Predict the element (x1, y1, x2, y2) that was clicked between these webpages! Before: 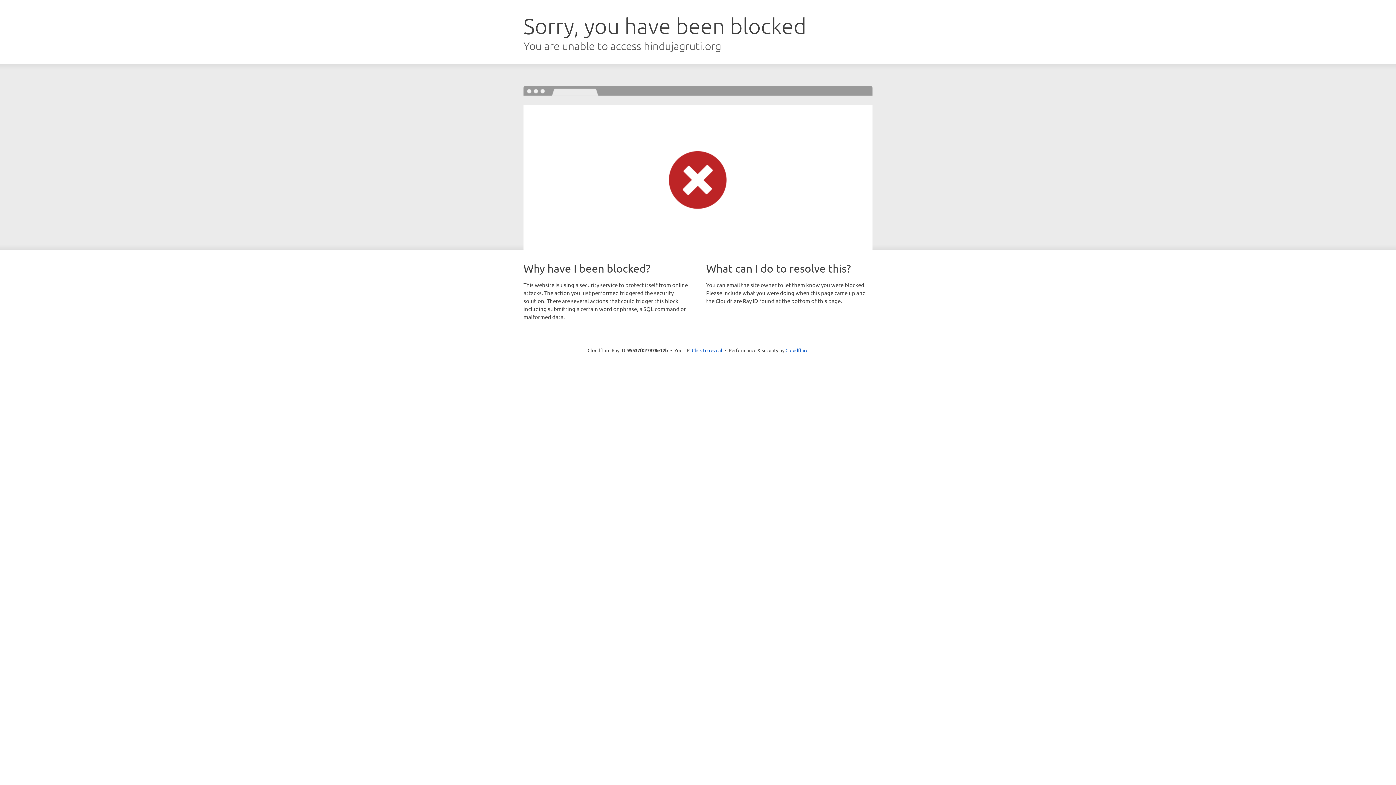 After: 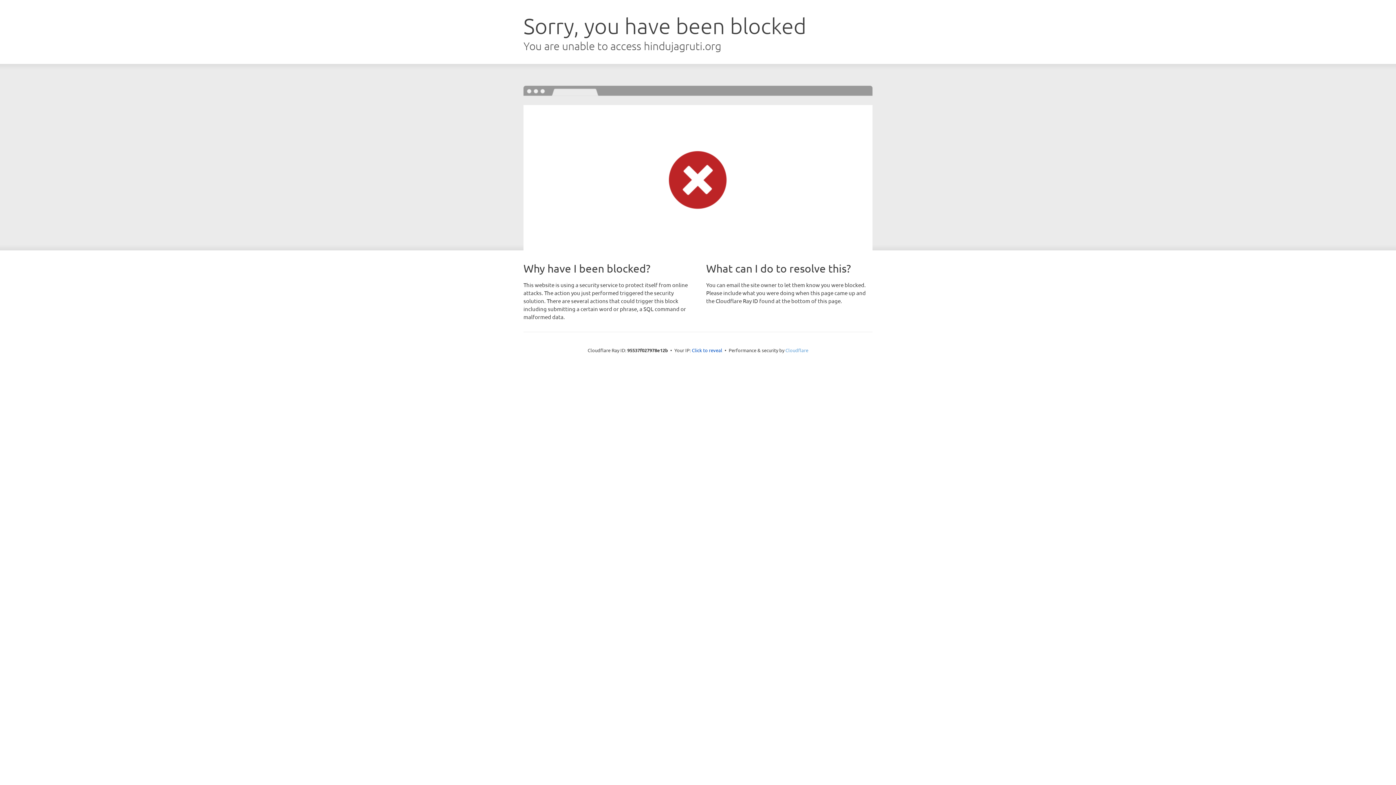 Action: bbox: (785, 347, 808, 353) label: Cloudflare